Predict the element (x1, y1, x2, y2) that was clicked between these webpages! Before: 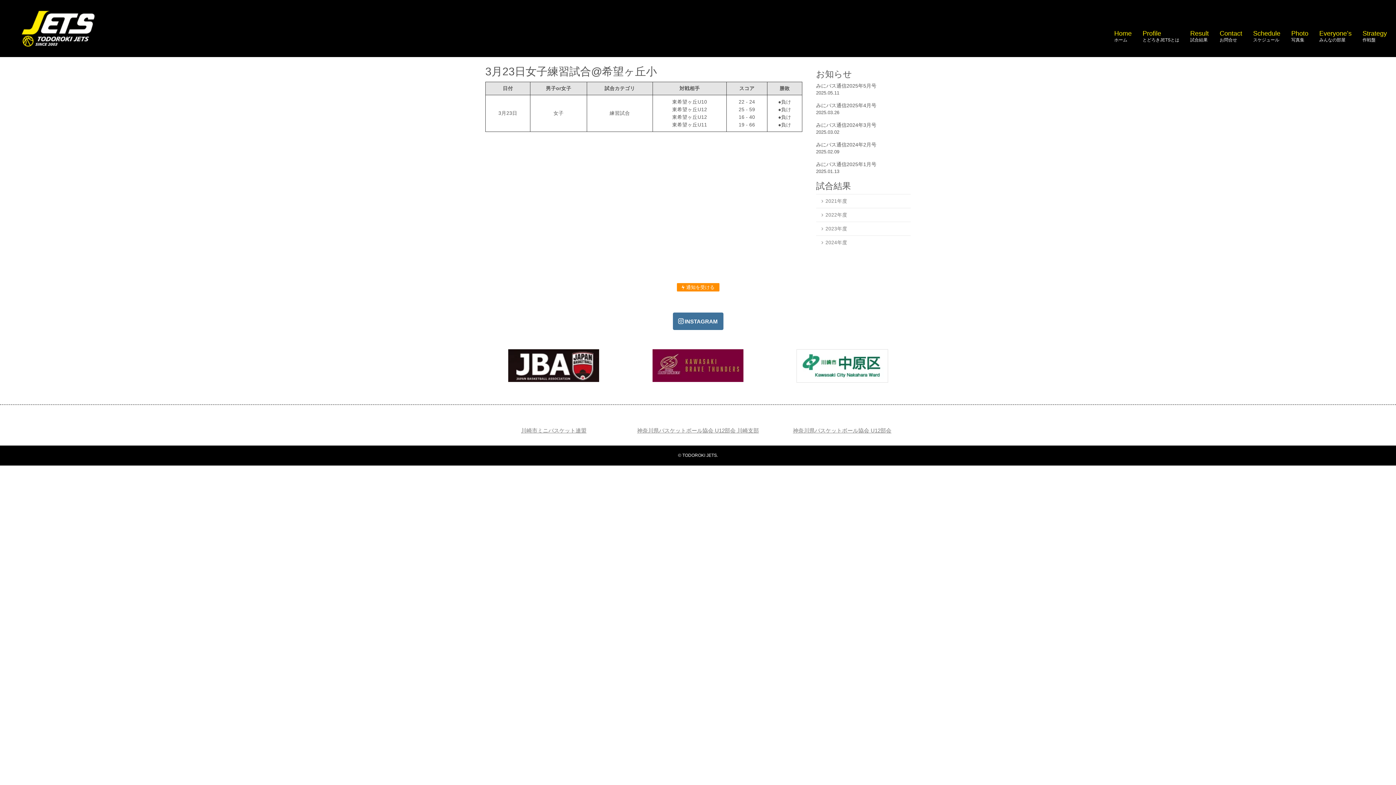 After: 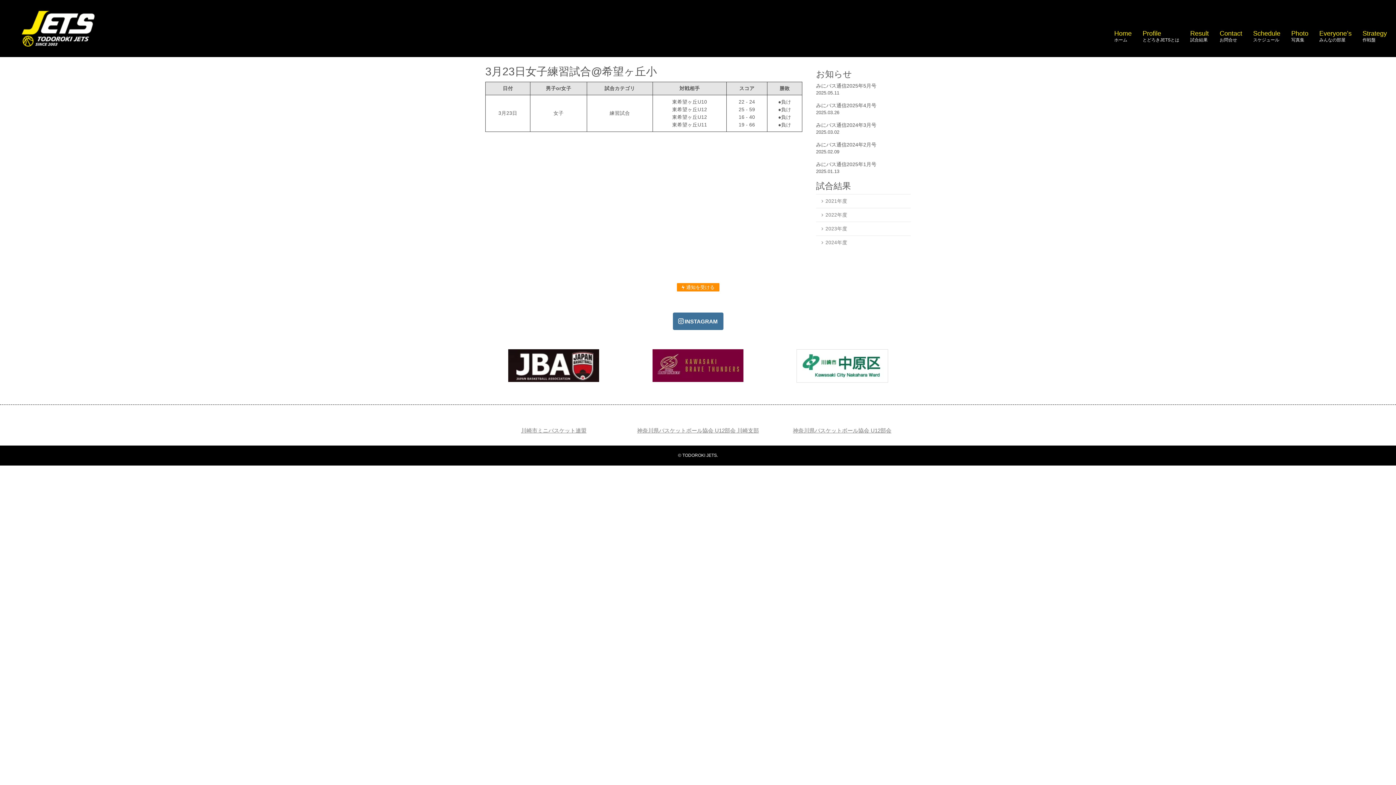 Action: label: Everyone’s
みんなの部屋 bbox: (1314, 25, 1357, 46)